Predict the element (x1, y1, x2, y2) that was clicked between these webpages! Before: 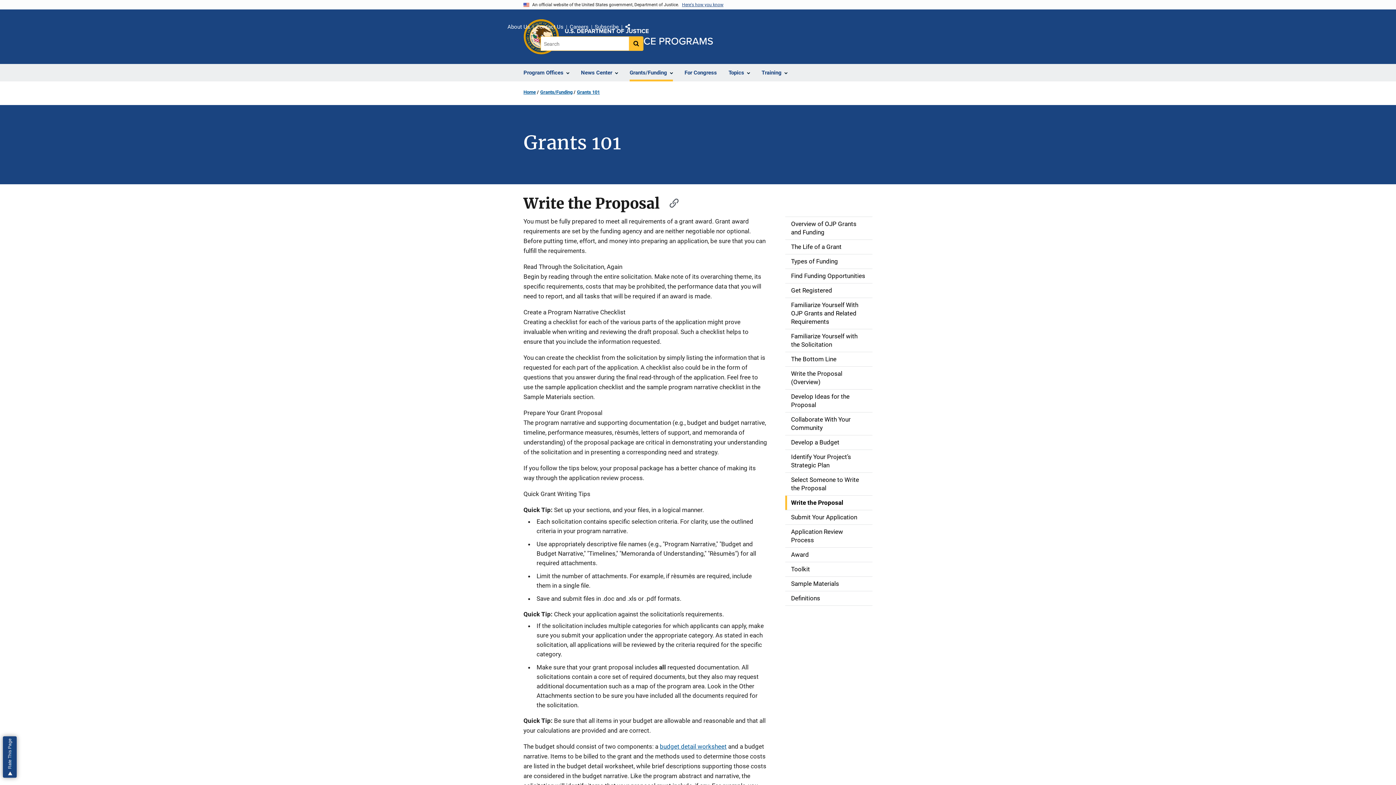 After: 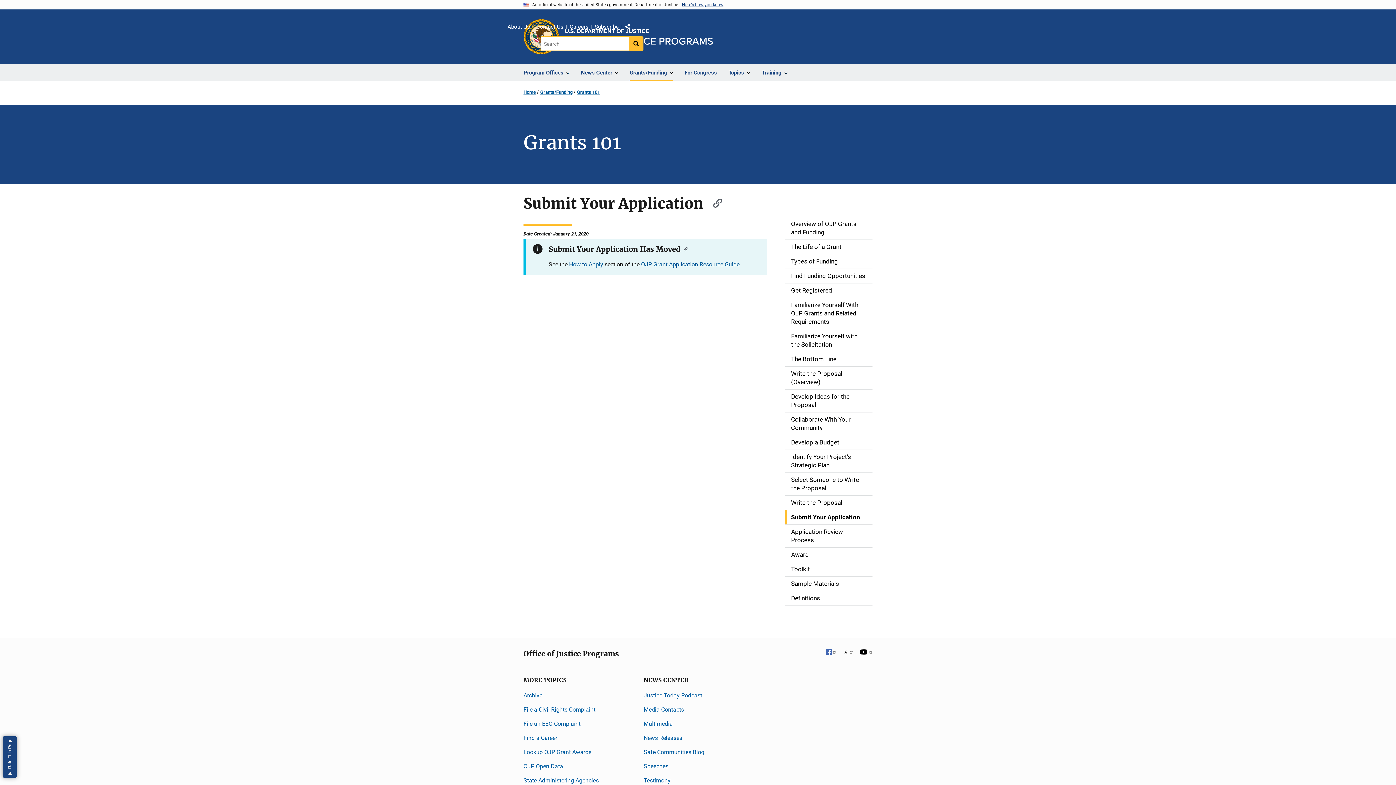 Action: bbox: (785, 510, 872, 524) label: Submit Your Application